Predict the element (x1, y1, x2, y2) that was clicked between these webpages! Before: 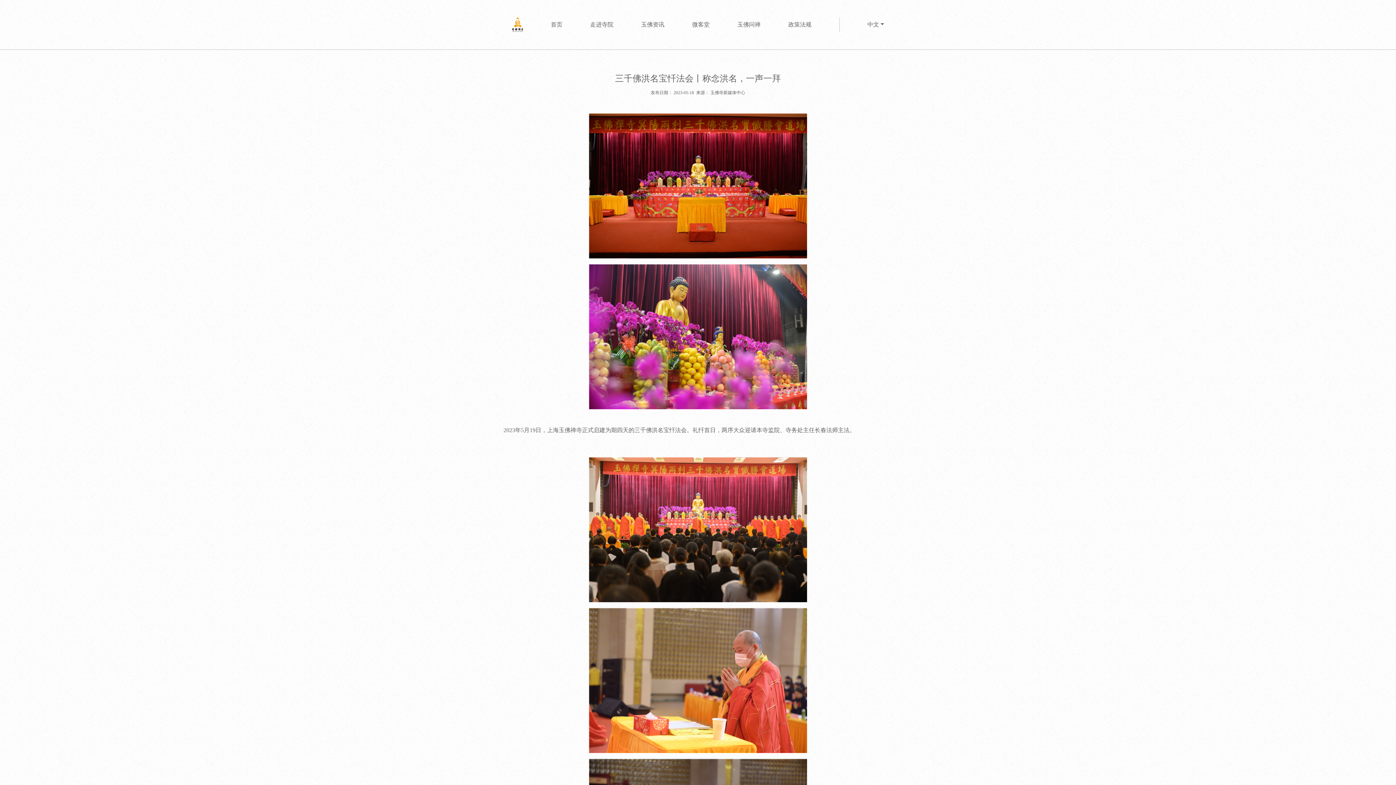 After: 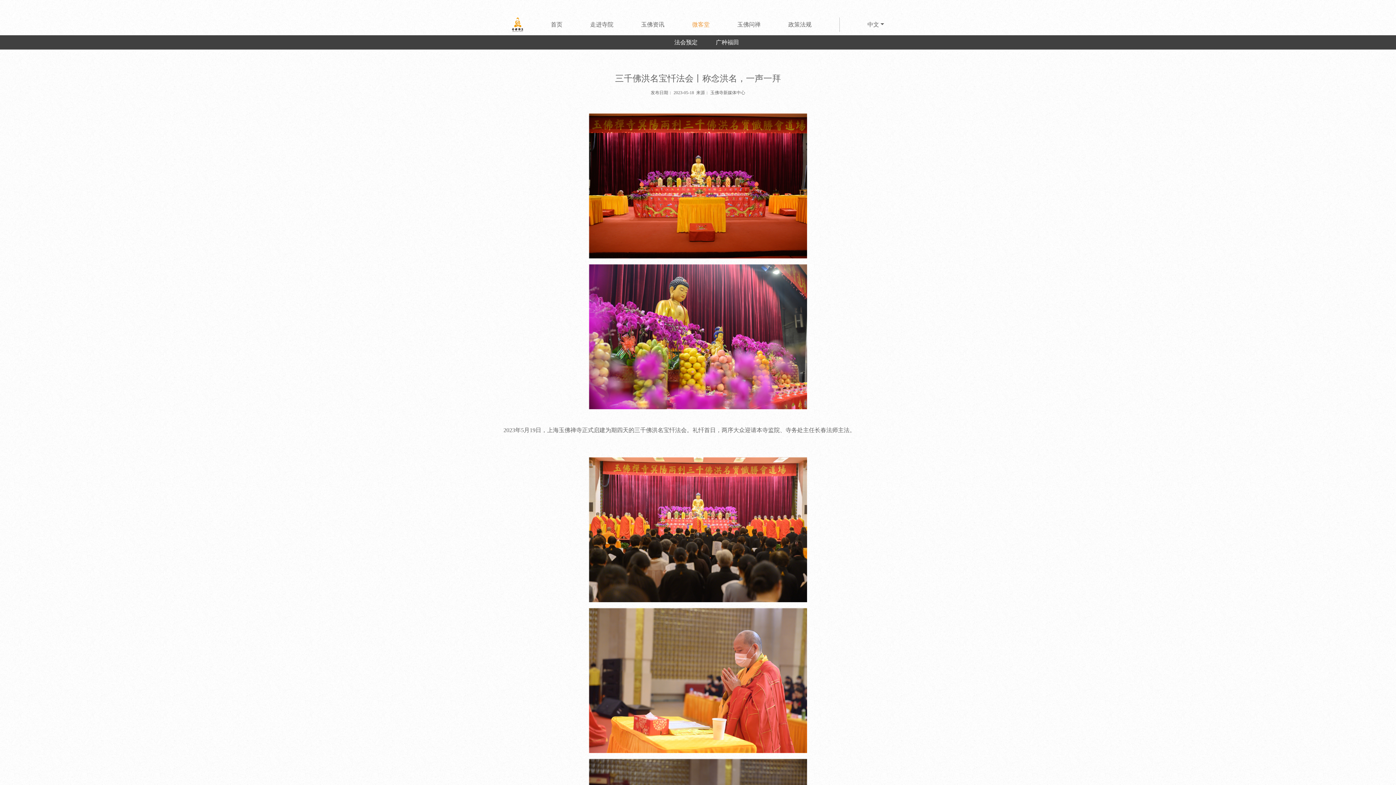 Action: bbox: (692, 17, 709, 32) label: 微客堂